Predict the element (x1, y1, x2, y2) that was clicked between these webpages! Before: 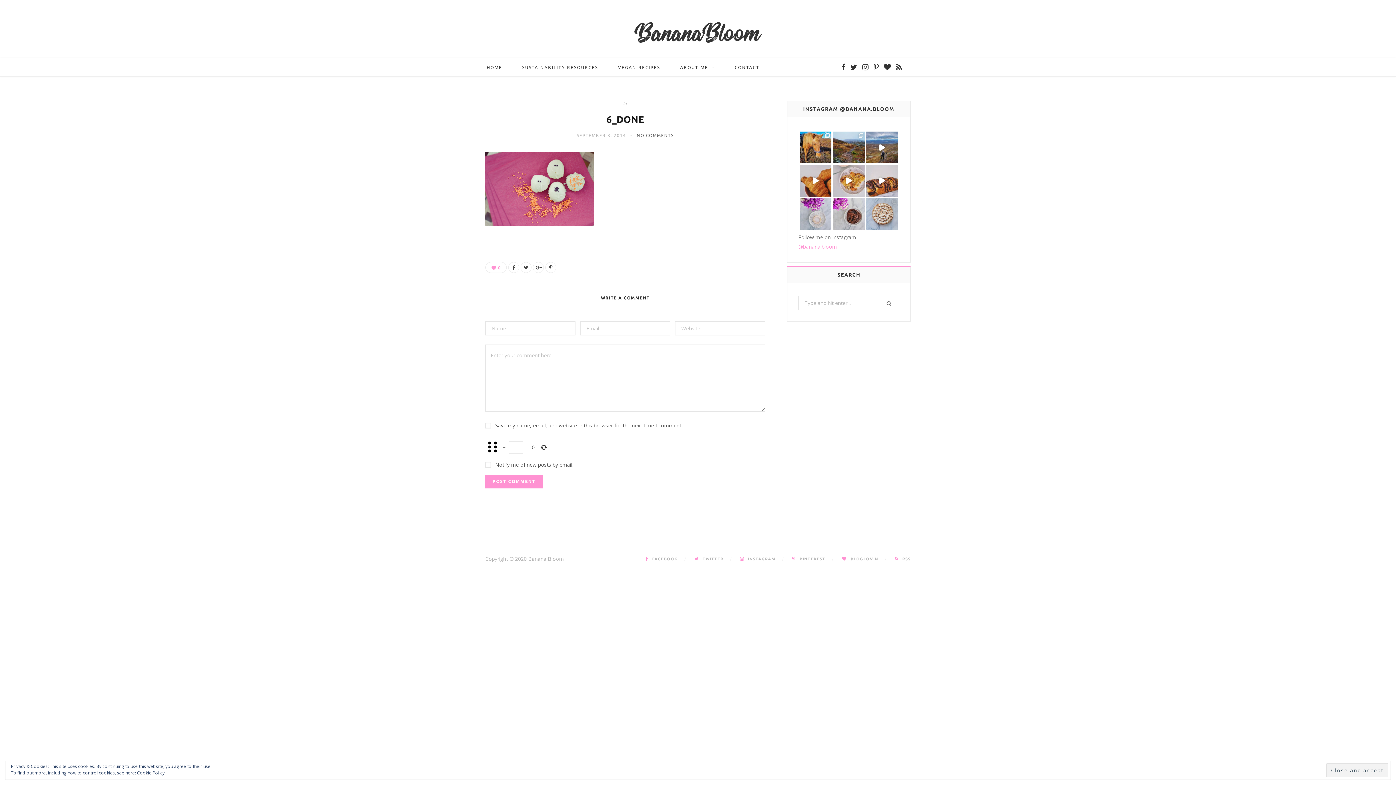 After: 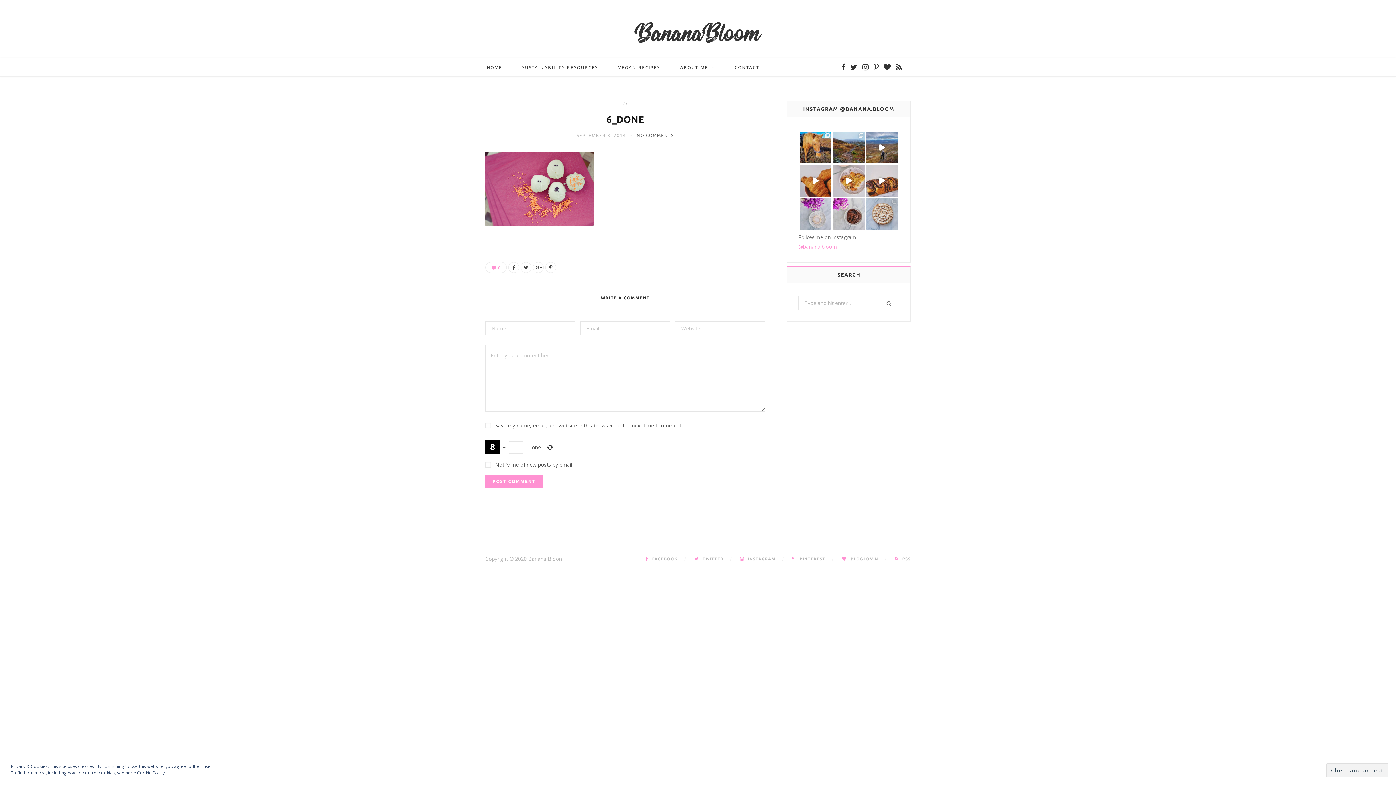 Action: label: SEPTEMBER 8, 2014 bbox: (576, 133, 626, 137)